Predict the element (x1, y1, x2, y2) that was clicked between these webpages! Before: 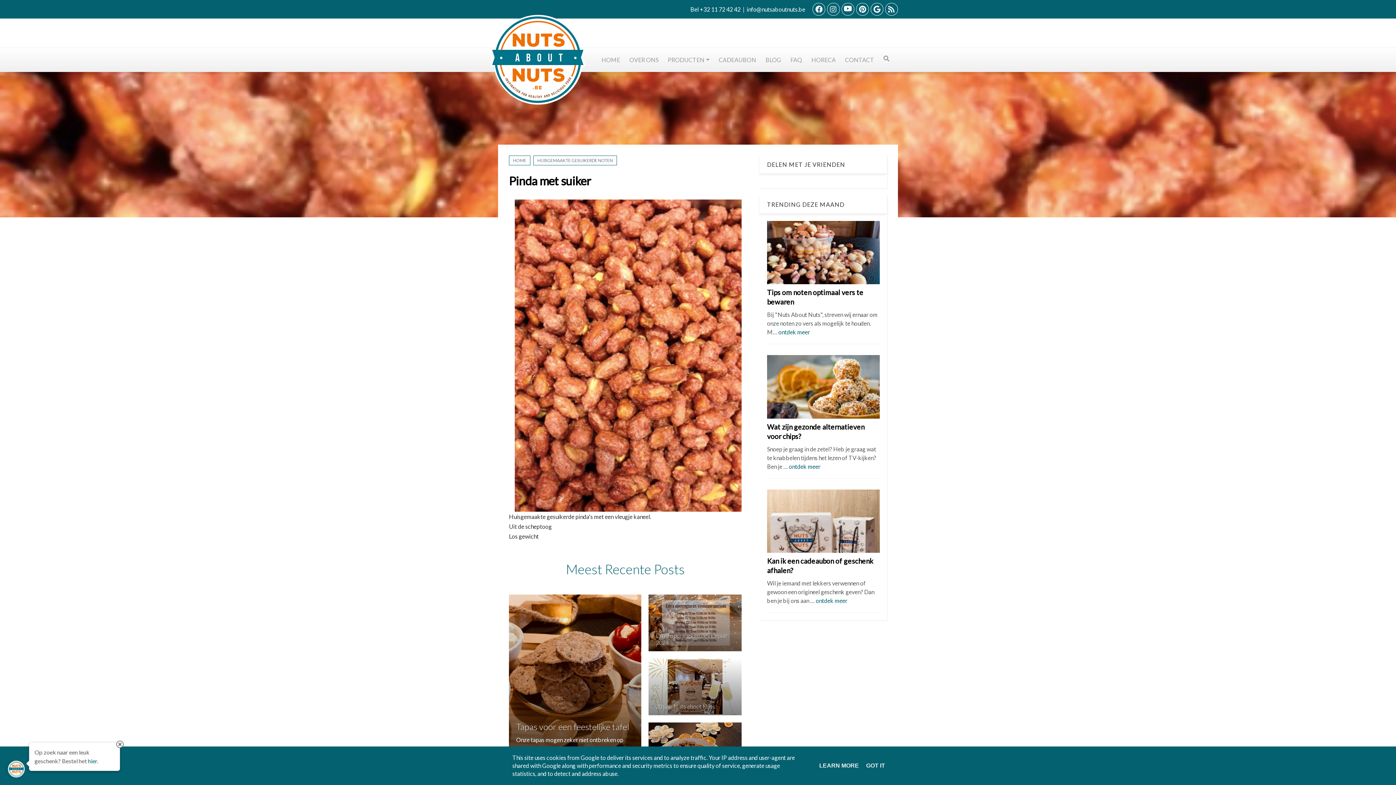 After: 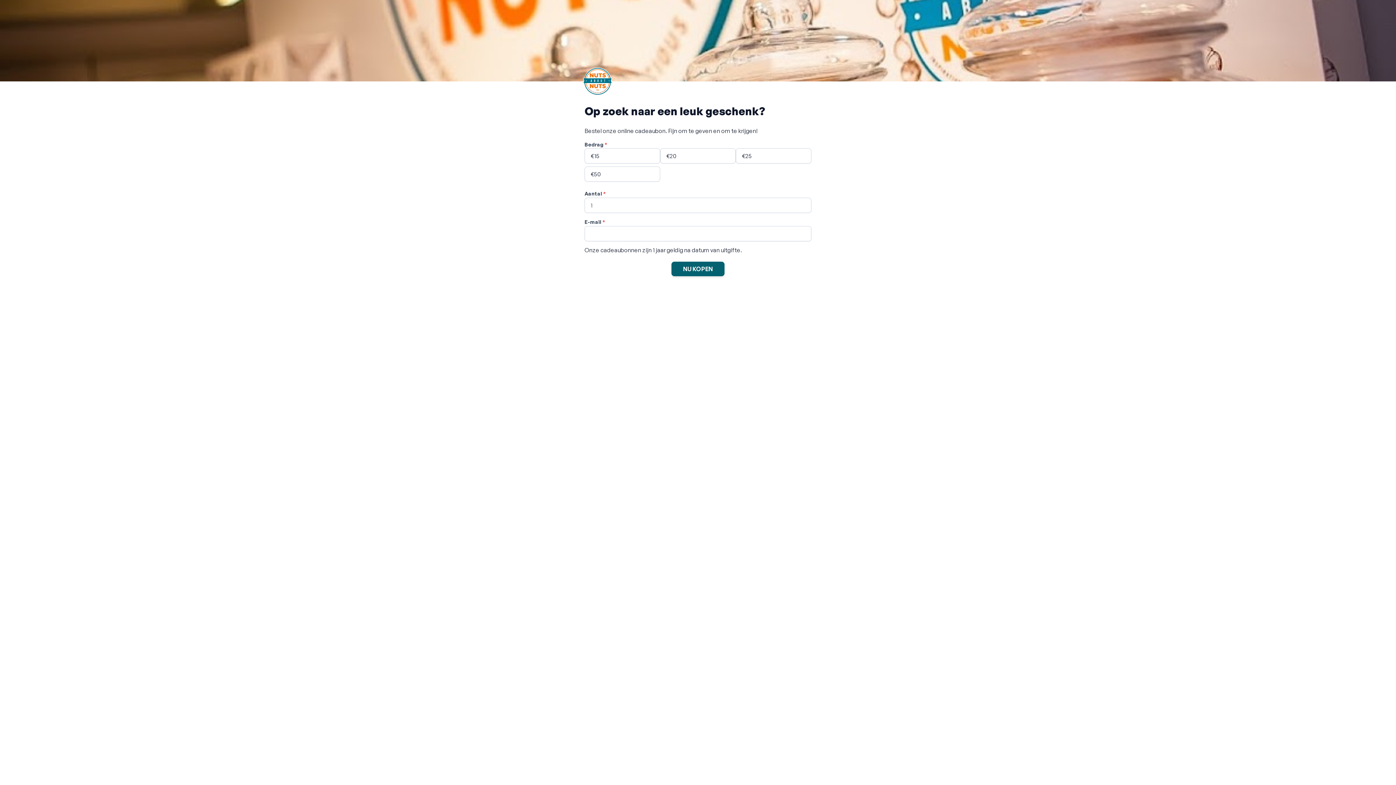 Action: bbox: (716, 52, 759, 67) label: CADEAUBON